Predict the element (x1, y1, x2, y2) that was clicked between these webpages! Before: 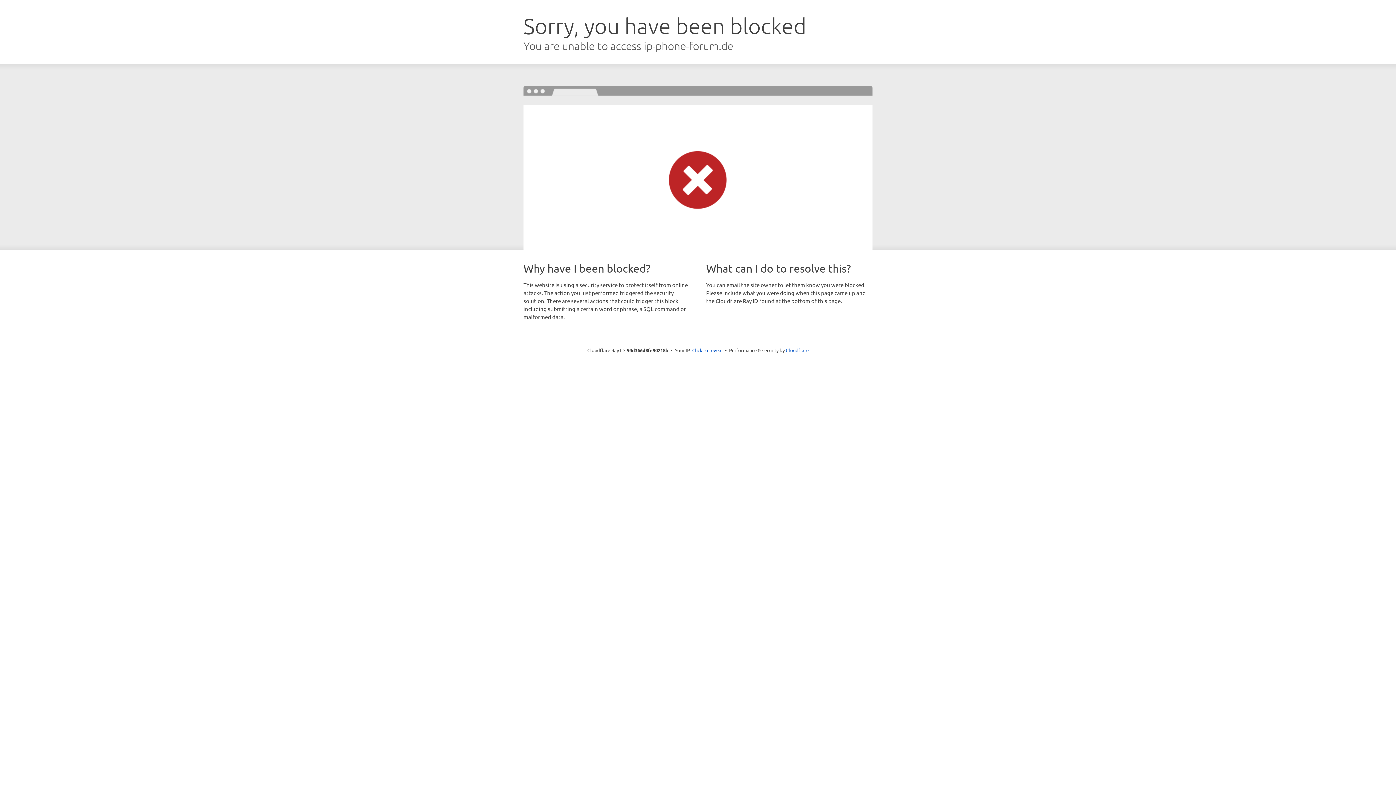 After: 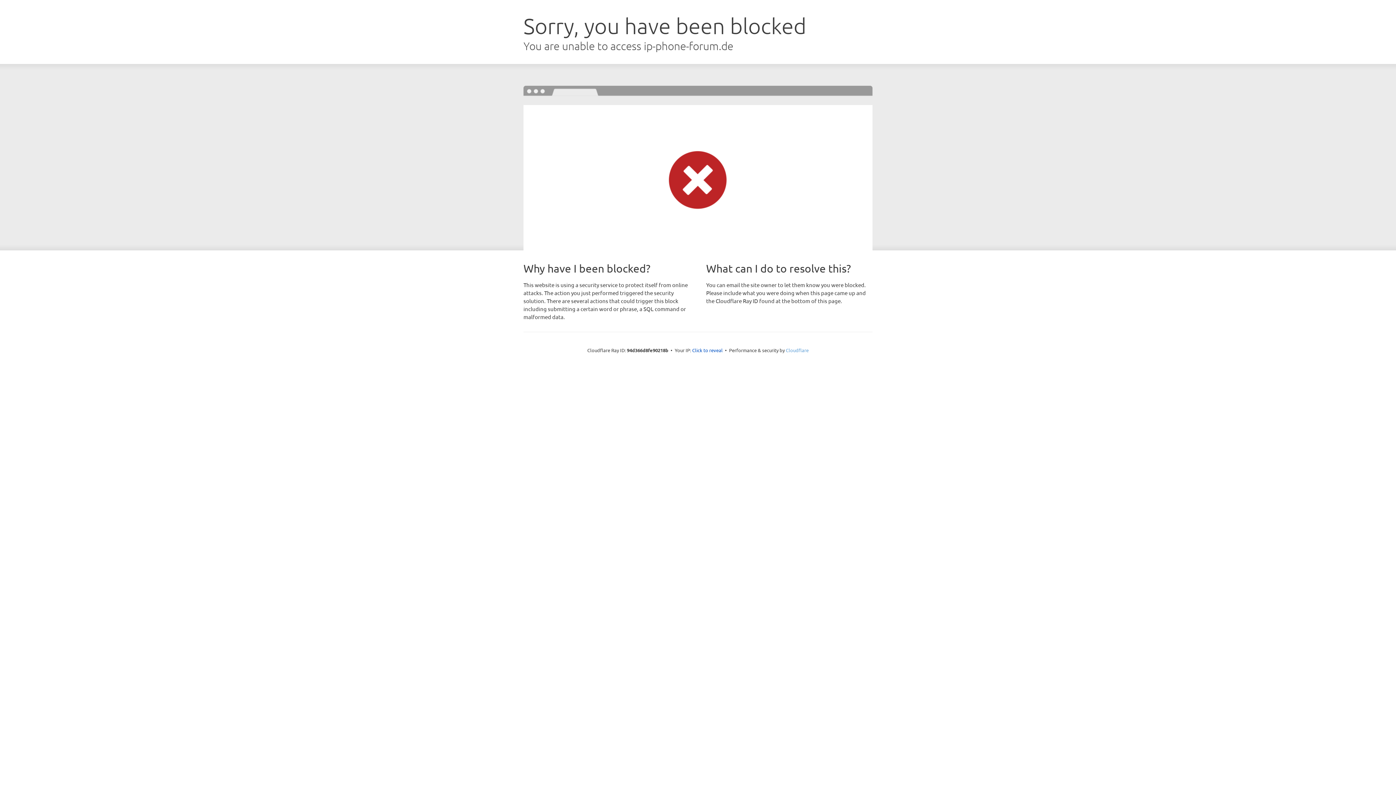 Action: label: Cloudflare bbox: (786, 347, 808, 353)